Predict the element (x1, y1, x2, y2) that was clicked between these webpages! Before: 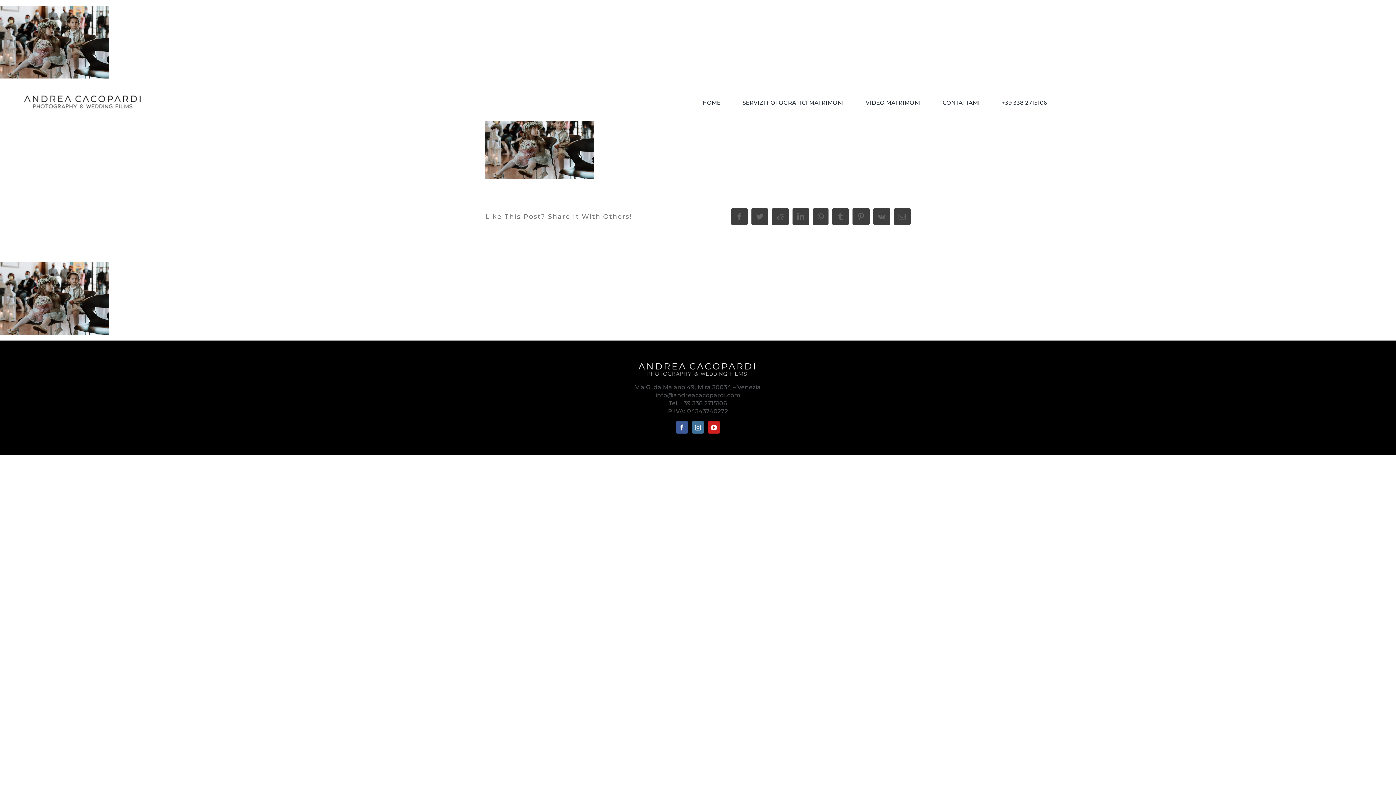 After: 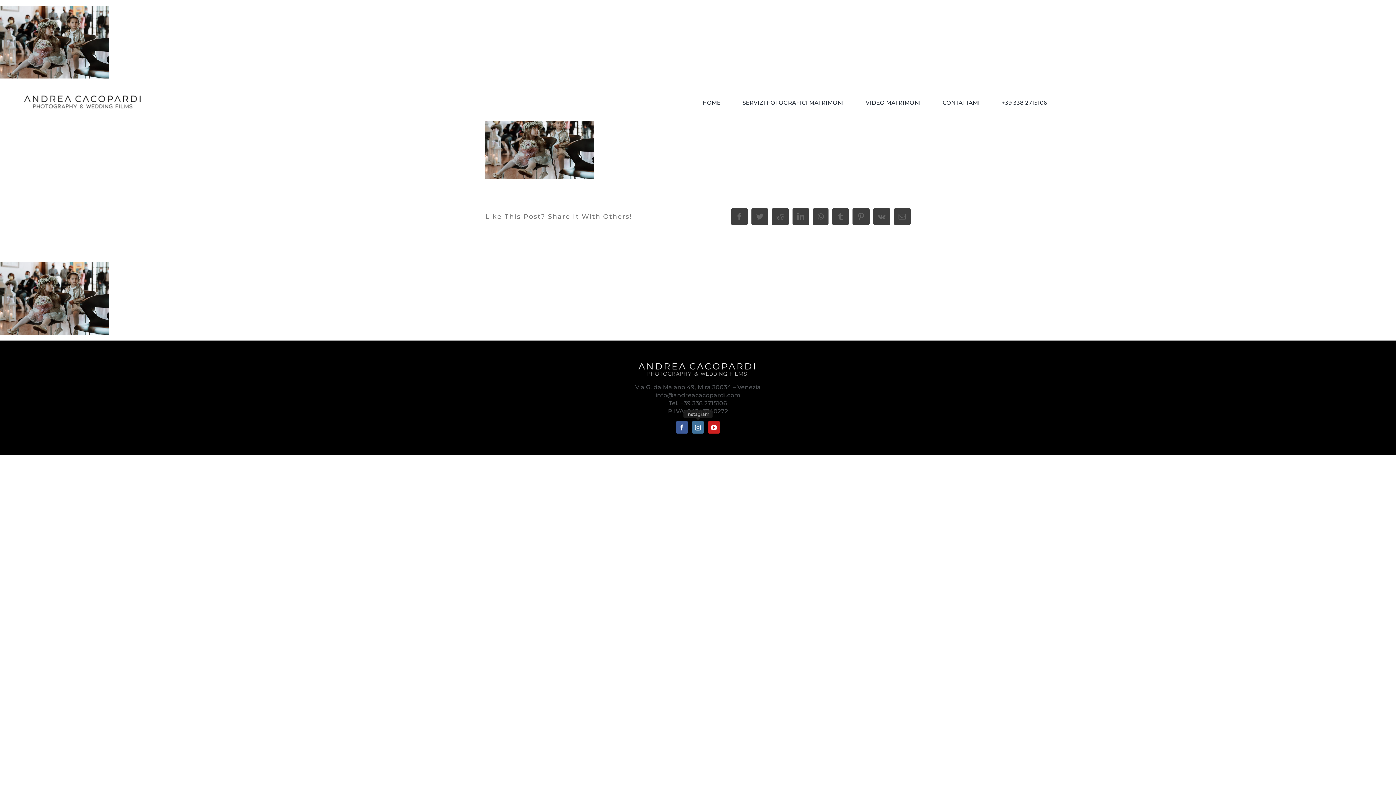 Action: label: instagram bbox: (691, 421, 704, 433)